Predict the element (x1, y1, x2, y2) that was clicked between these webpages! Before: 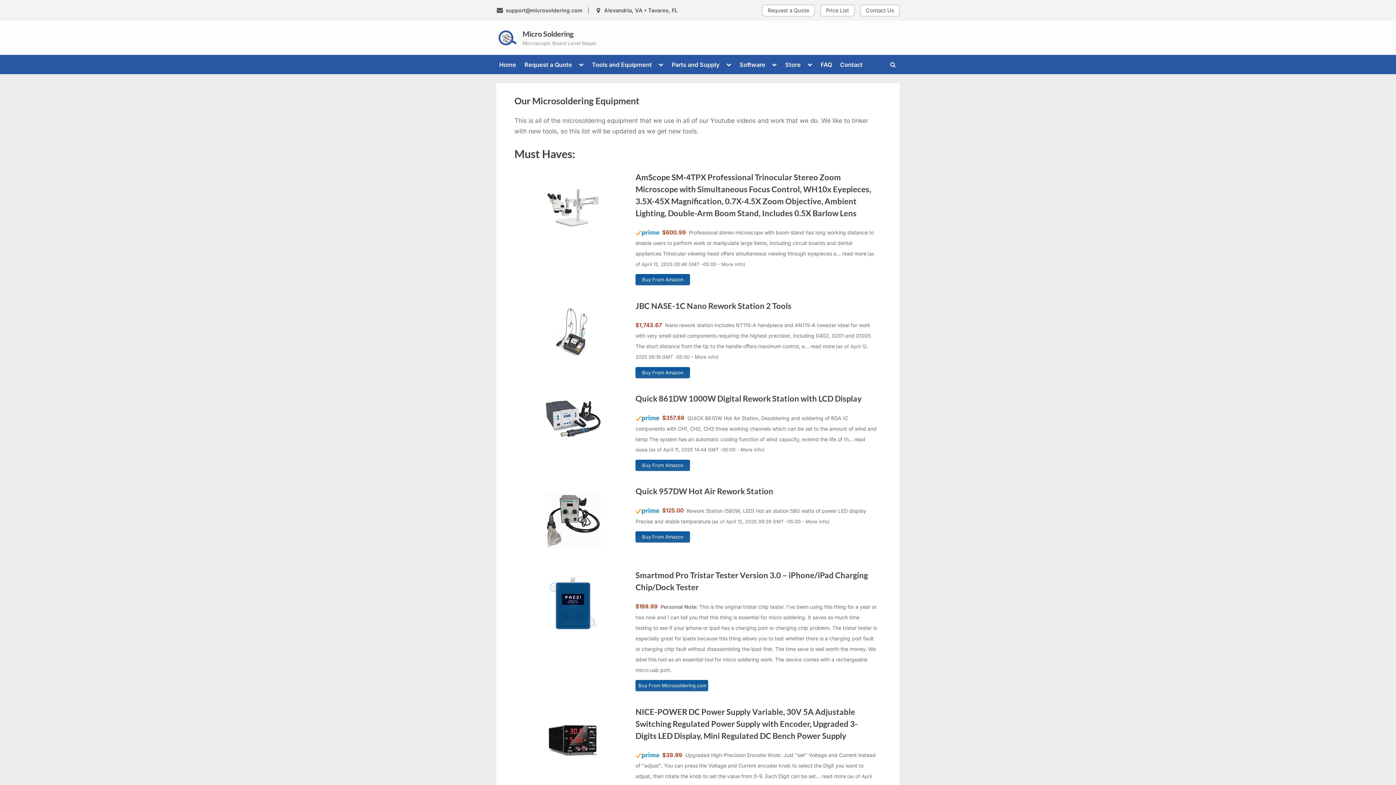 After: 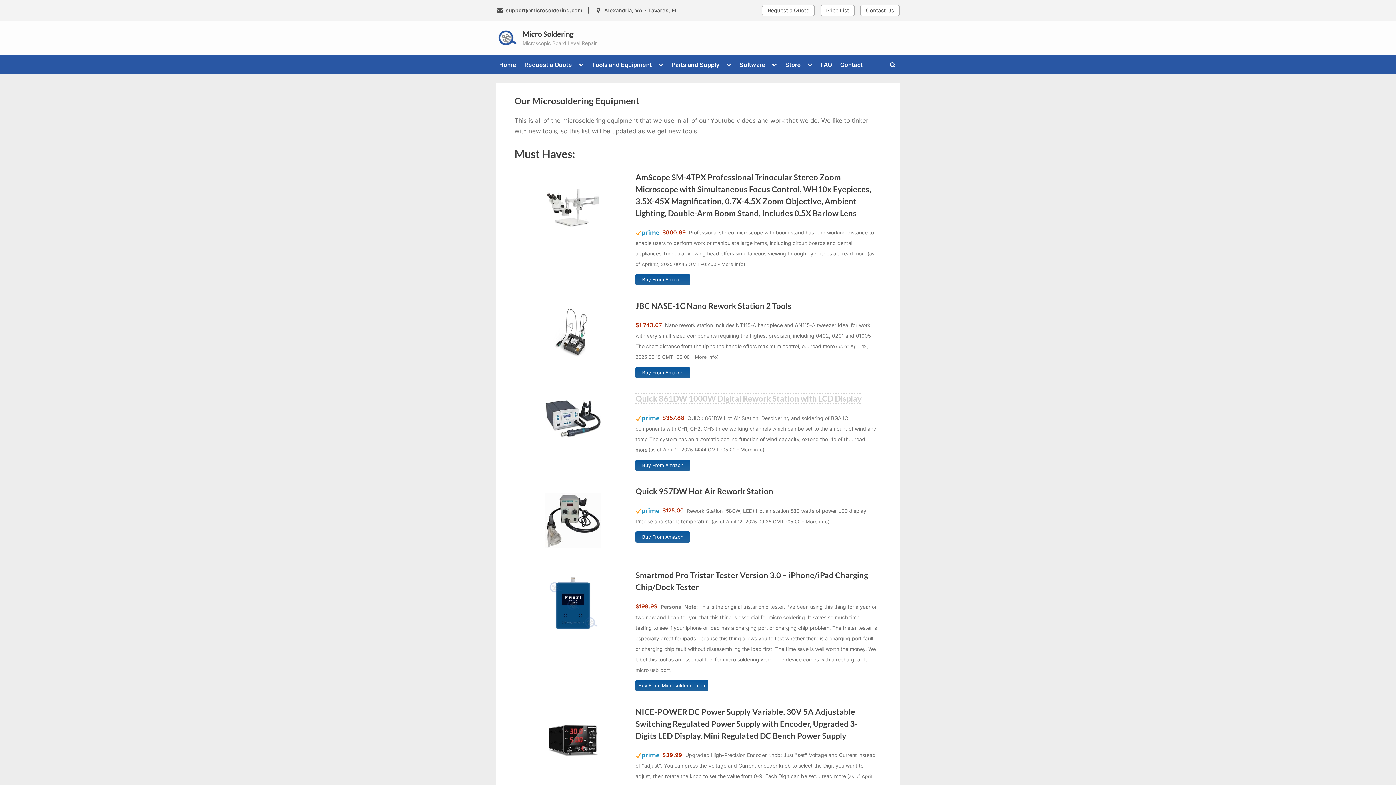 Action: label: Quick 861DW 1000W Digital Rework Station with LCD Display bbox: (635, 393, 861, 403)